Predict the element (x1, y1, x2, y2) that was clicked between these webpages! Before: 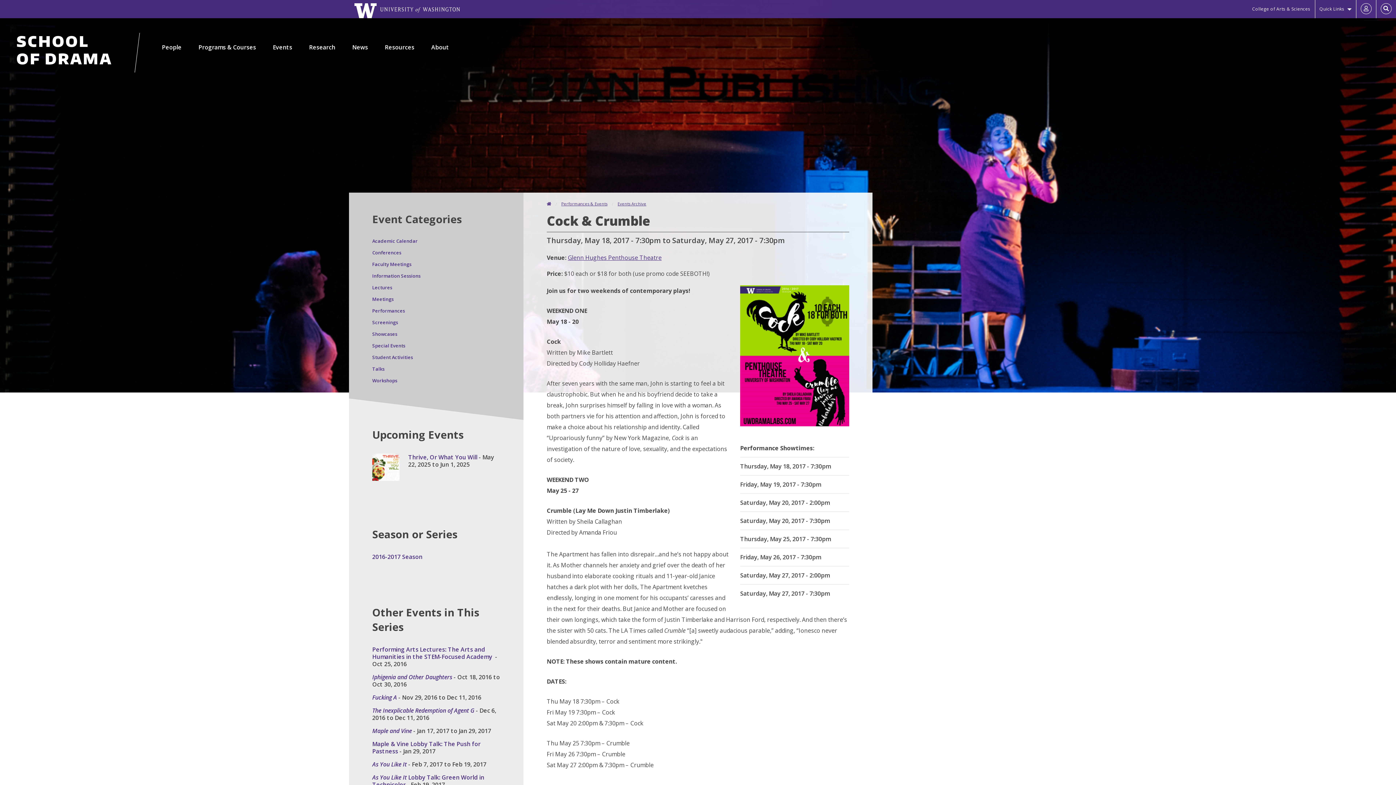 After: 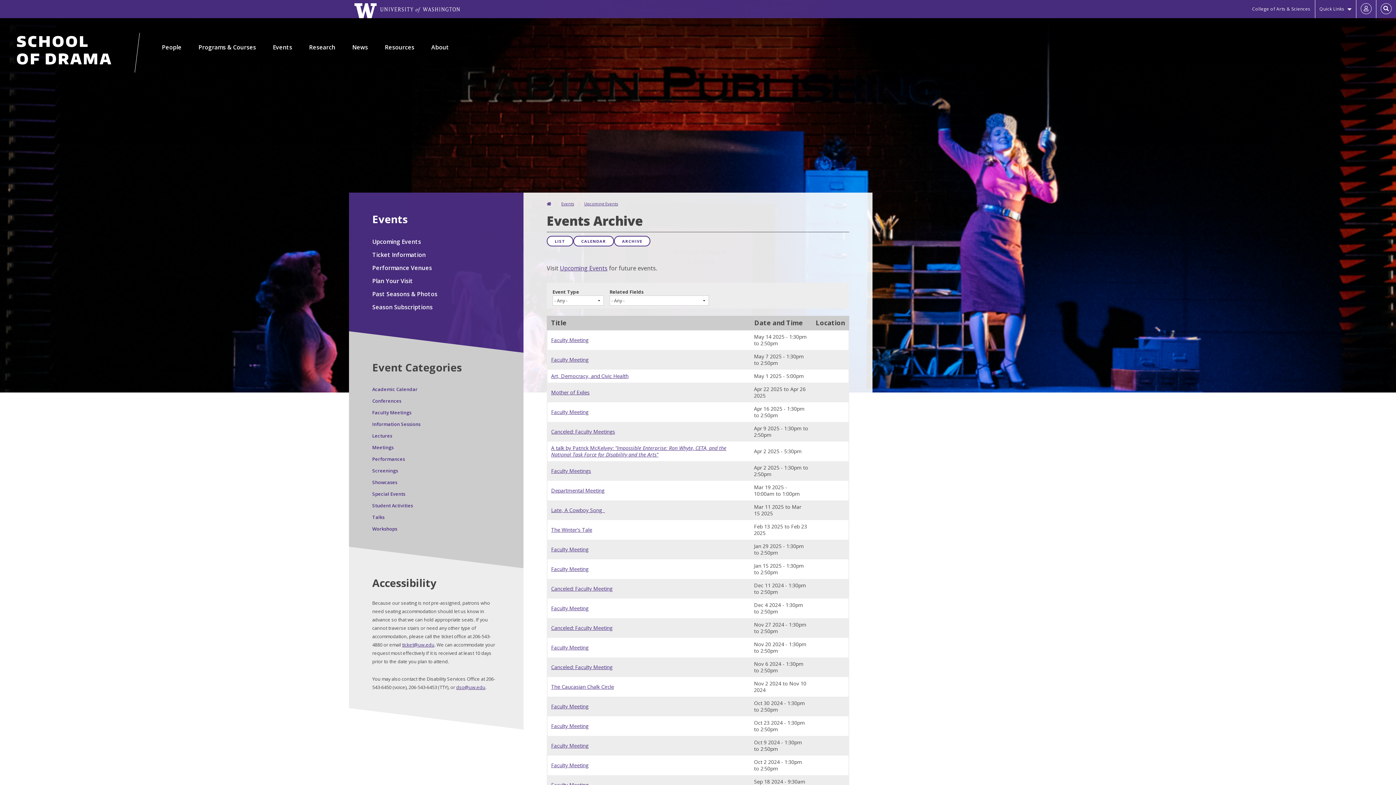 Action: bbox: (617, 201, 646, 206) label: Events Archive